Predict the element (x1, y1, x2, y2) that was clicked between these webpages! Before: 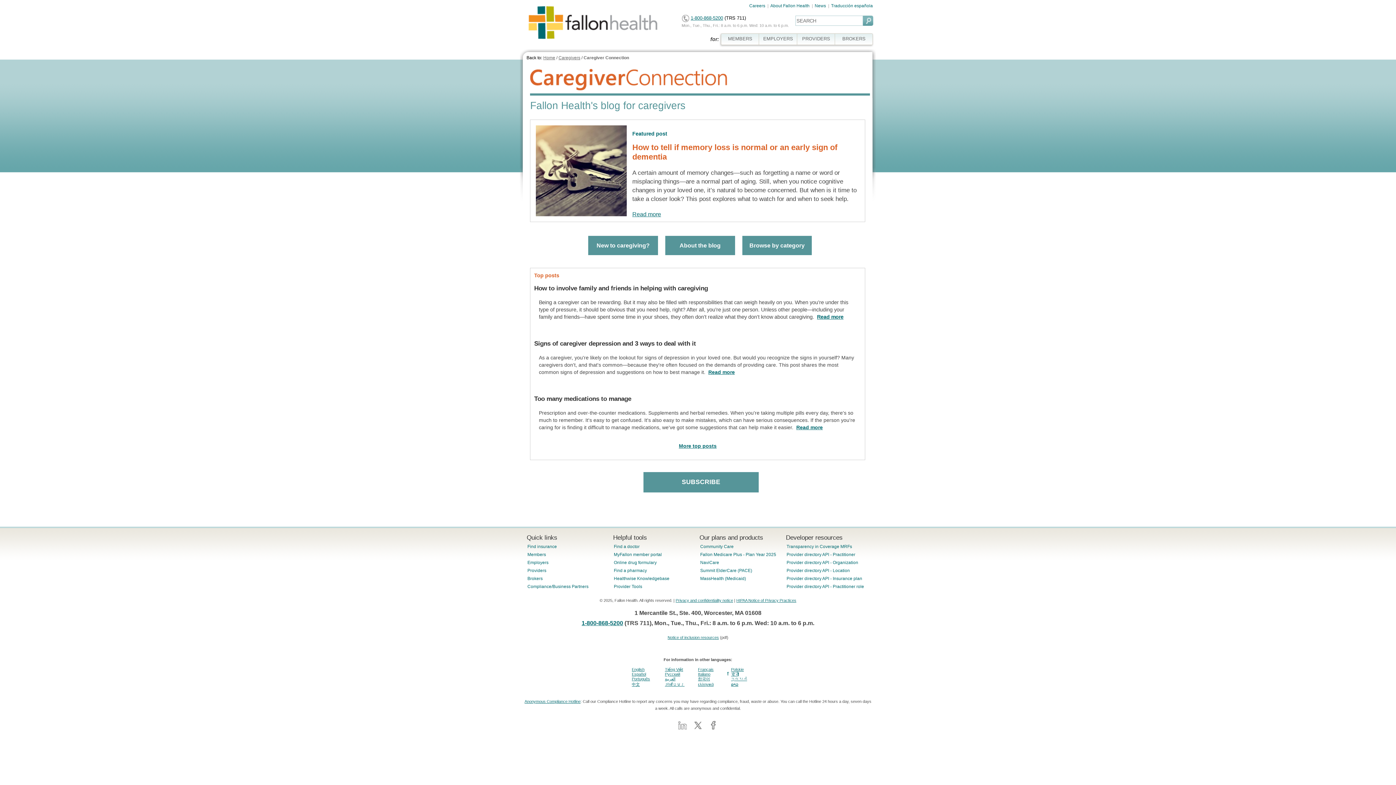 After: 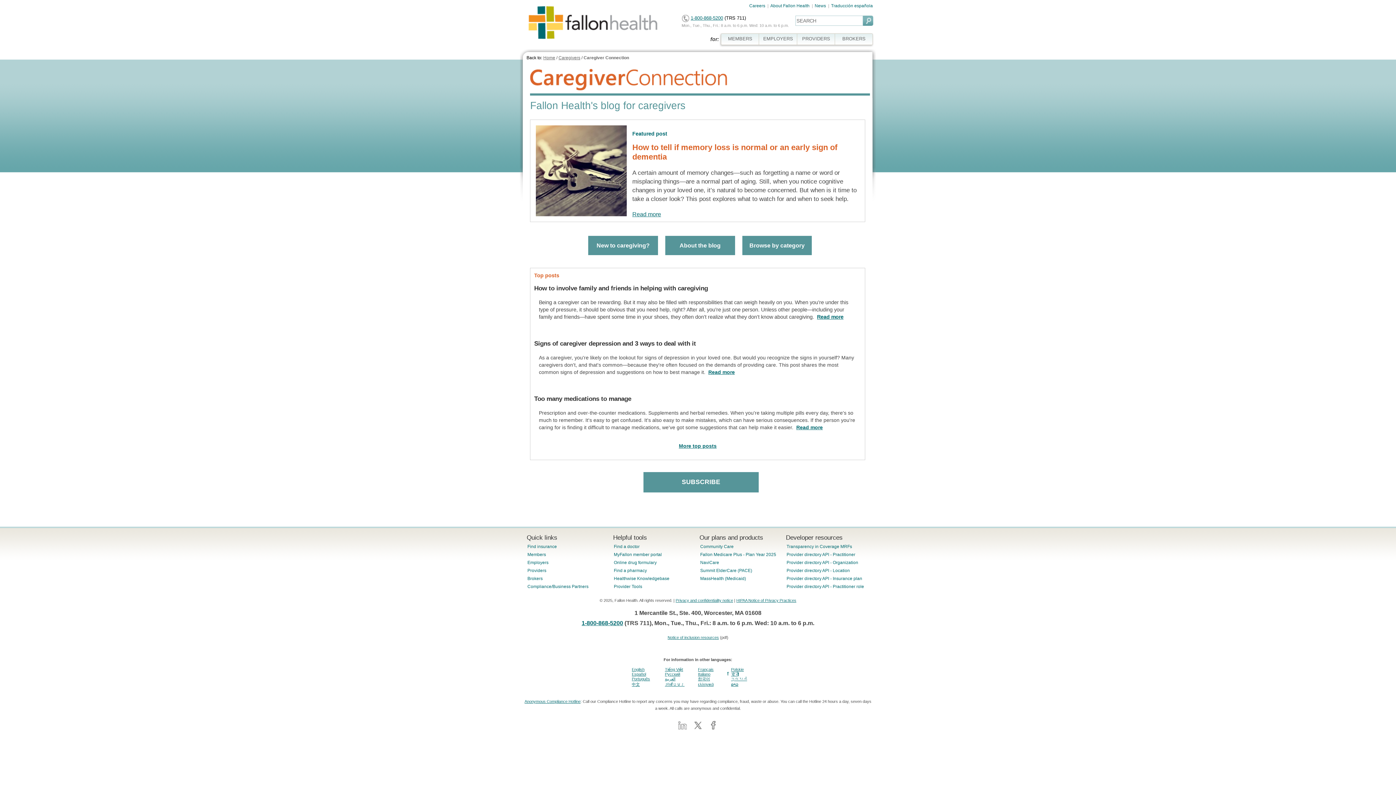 Action: label: ລາວ bbox: (731, 682, 738, 686)